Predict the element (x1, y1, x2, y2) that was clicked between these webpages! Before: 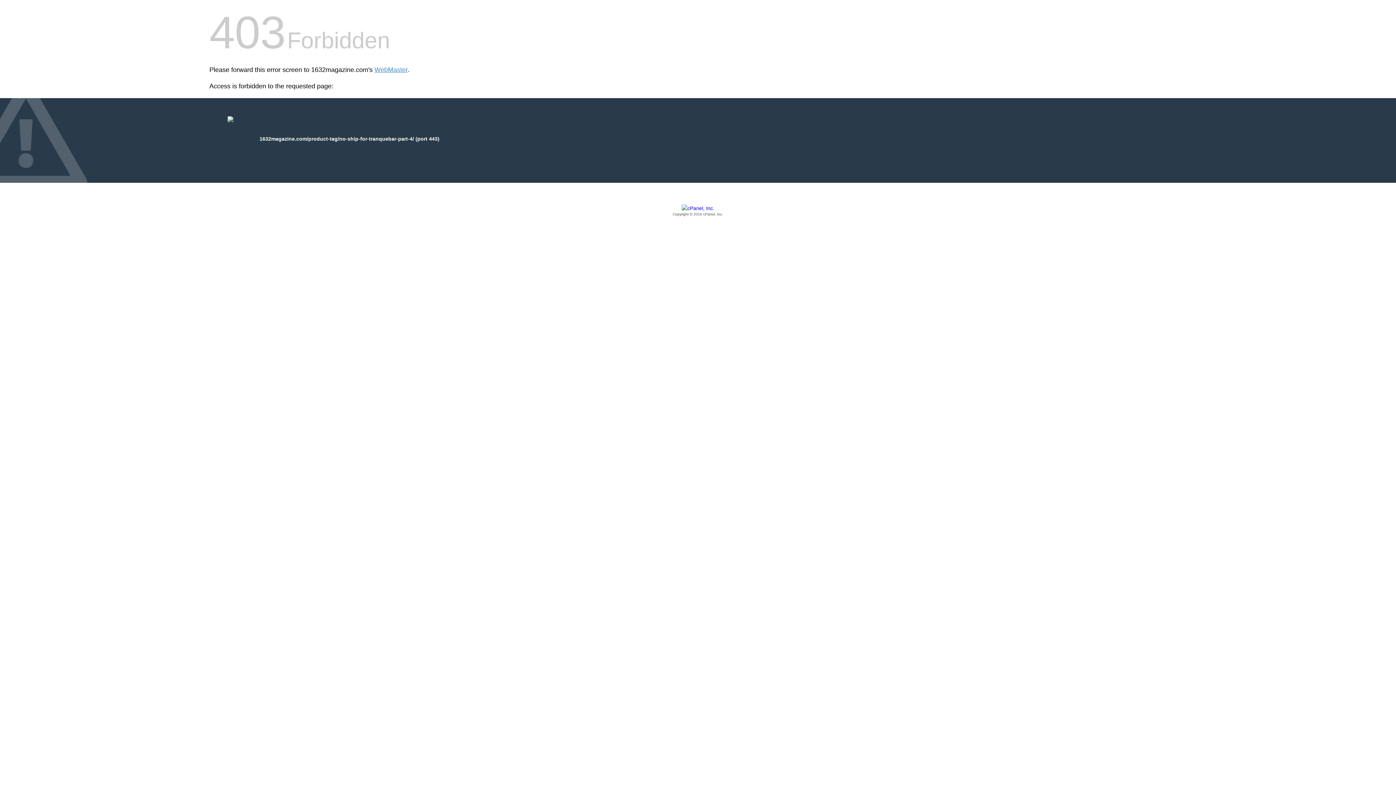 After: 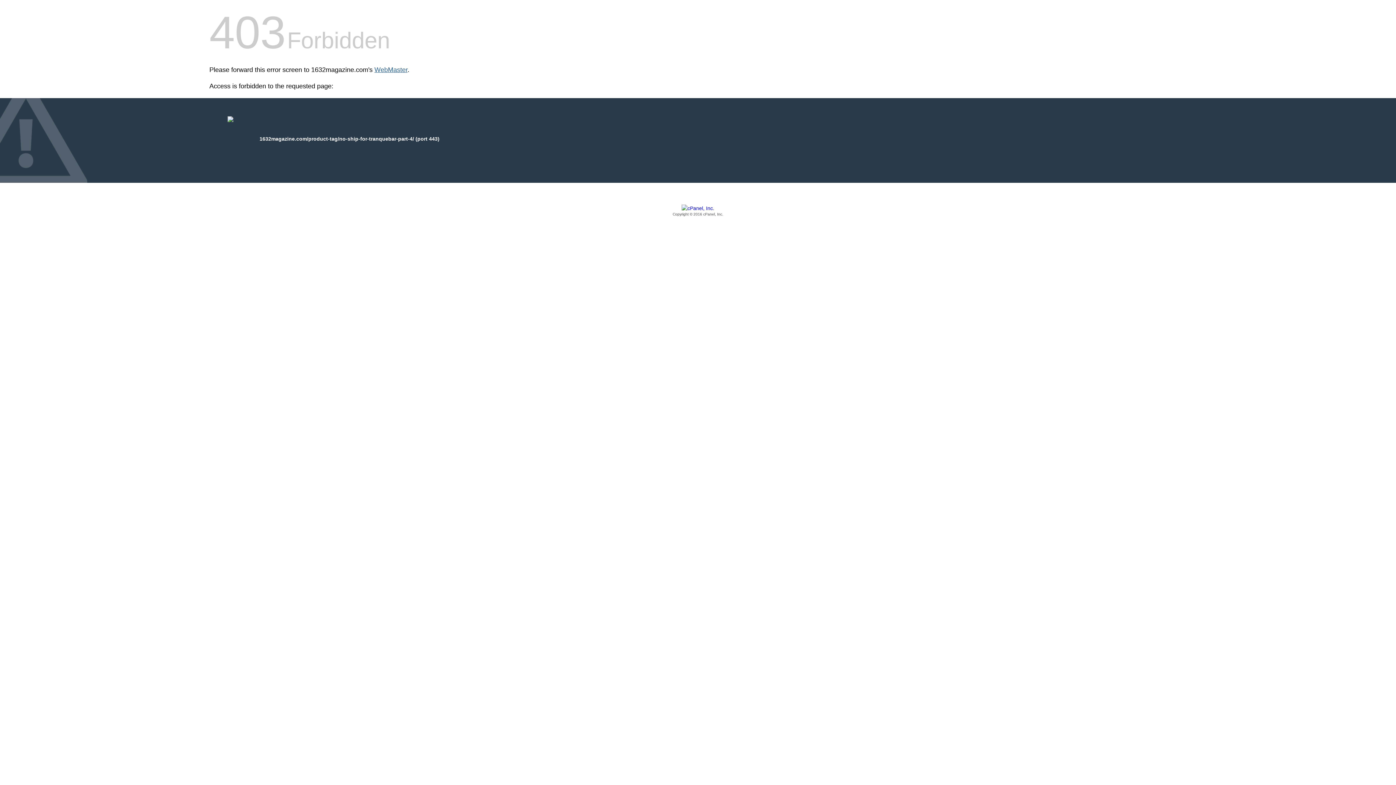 Action: label: WebMaster bbox: (374, 66, 407, 73)